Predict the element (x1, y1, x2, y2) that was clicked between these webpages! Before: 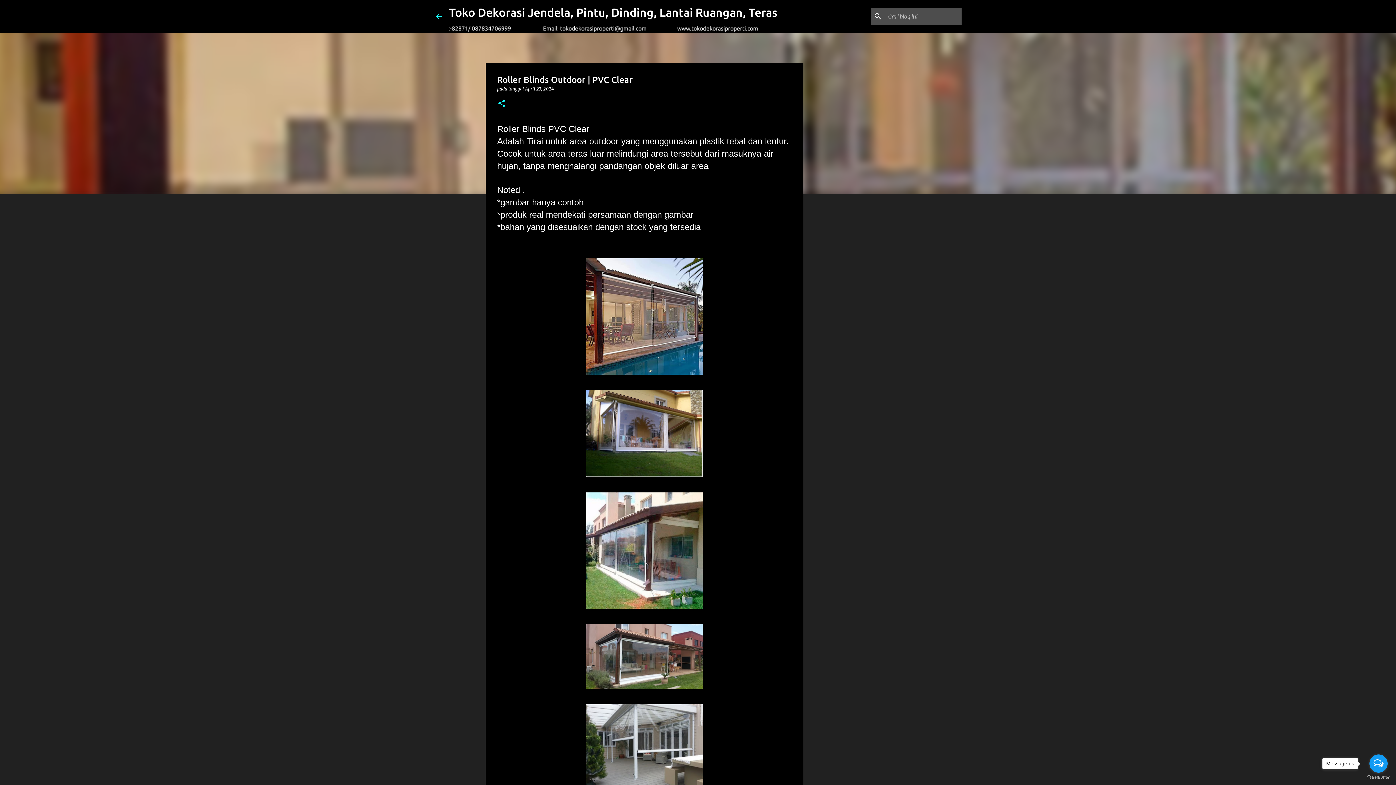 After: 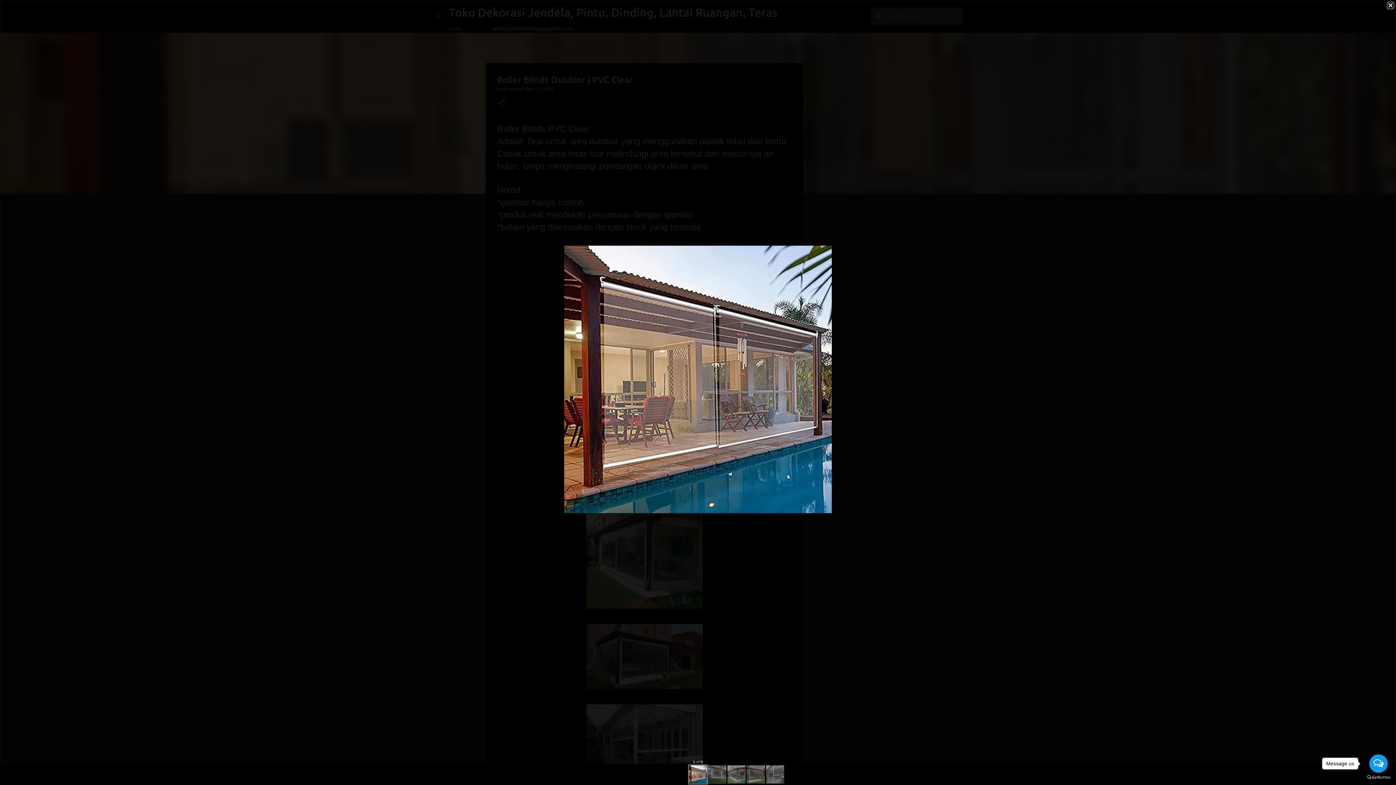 Action: bbox: (586, 366, 702, 376)